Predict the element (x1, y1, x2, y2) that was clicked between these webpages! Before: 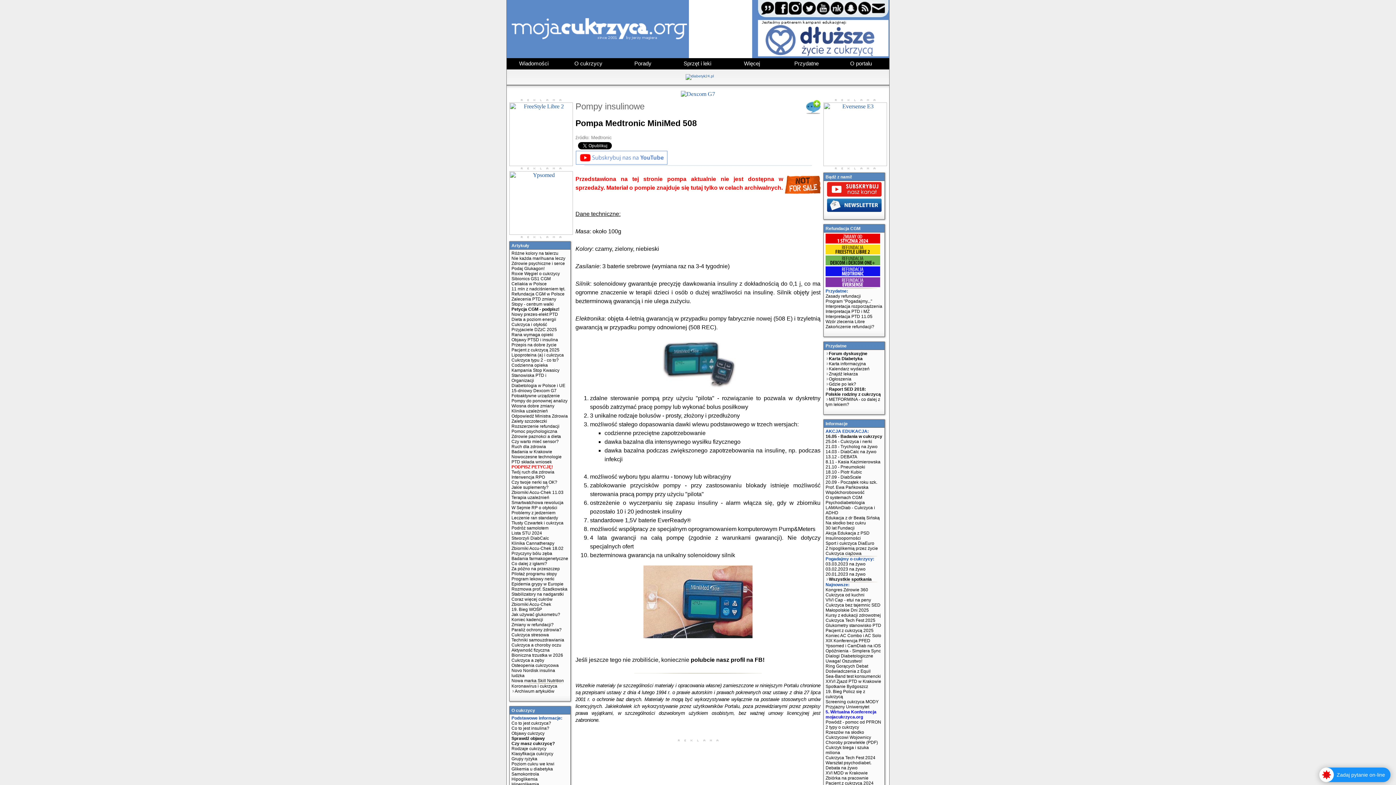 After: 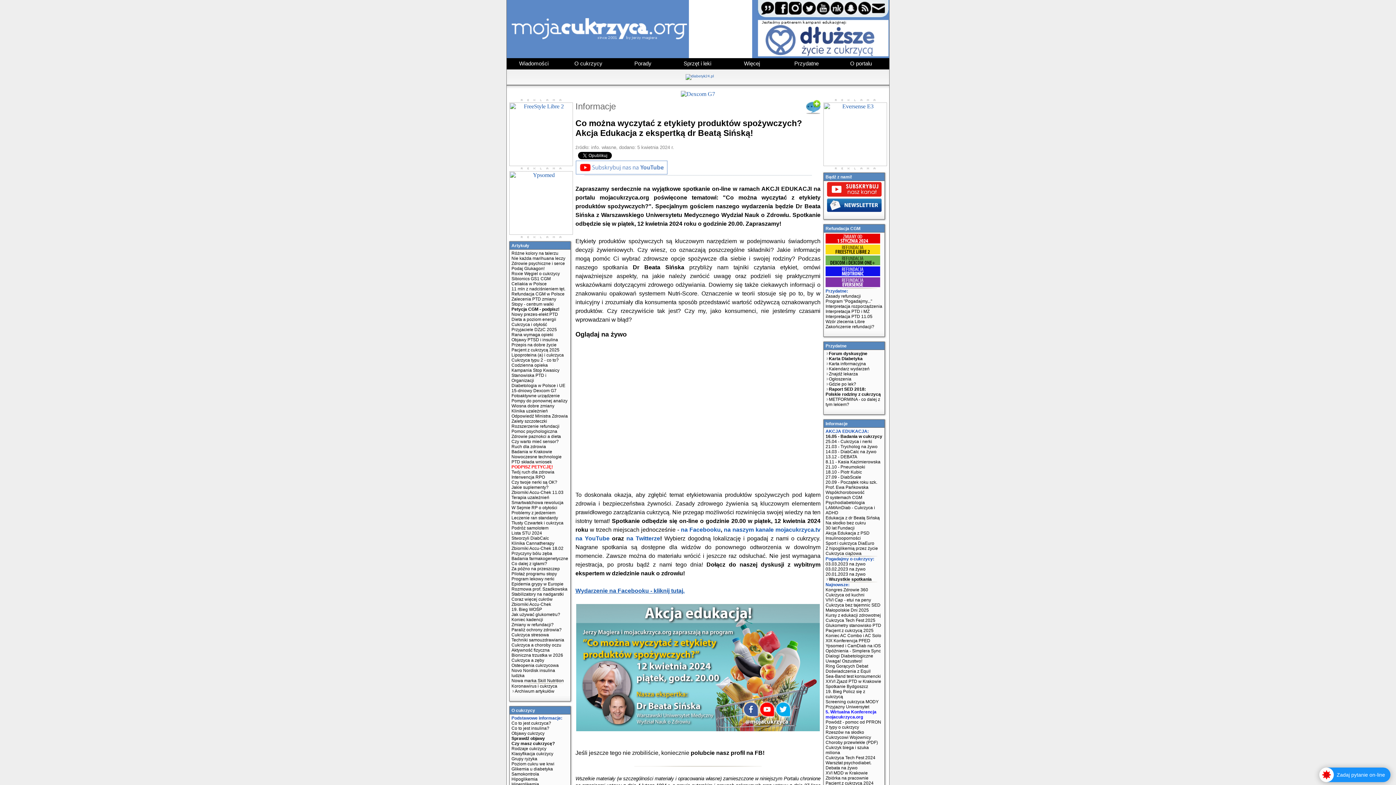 Action: label: Edukacja z dr Beatą Sińską bbox: (825, 515, 880, 520)